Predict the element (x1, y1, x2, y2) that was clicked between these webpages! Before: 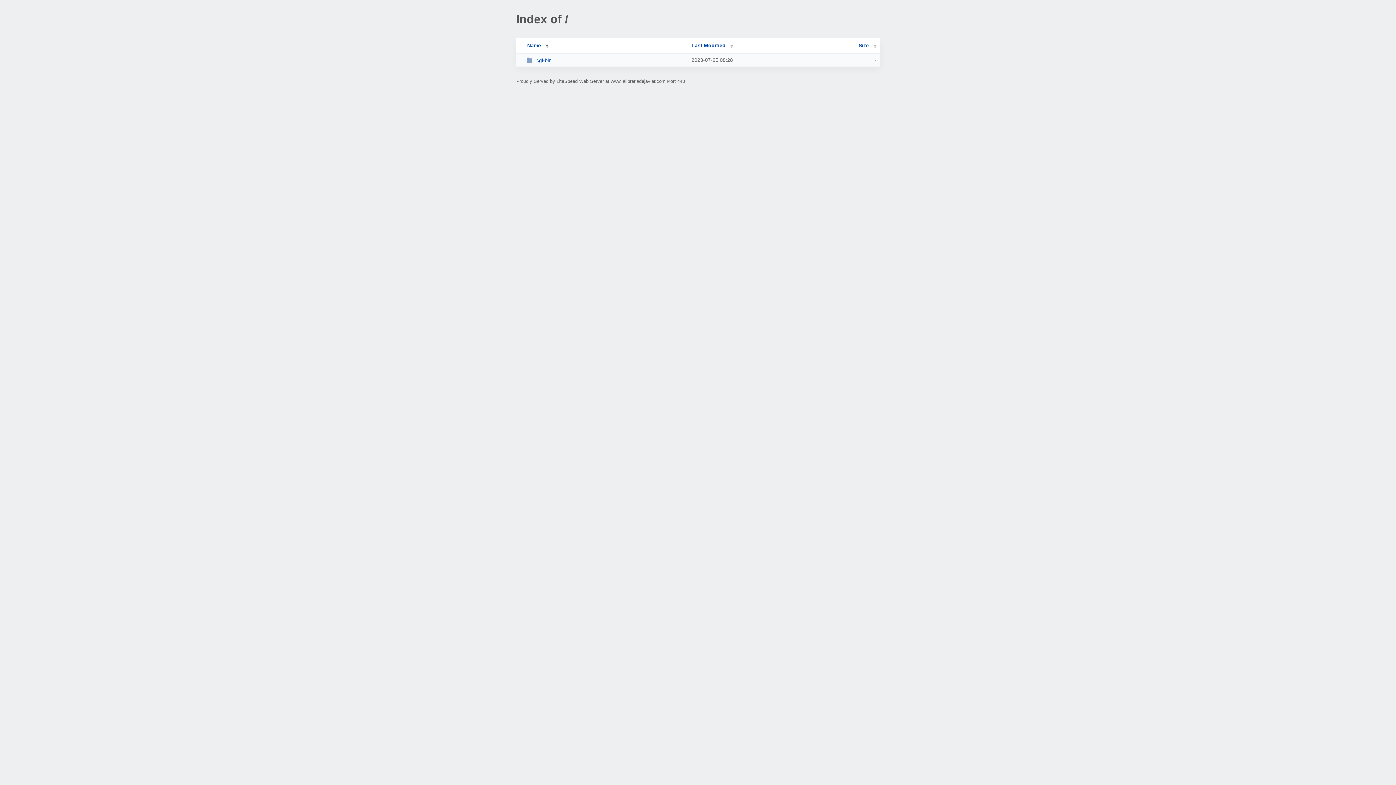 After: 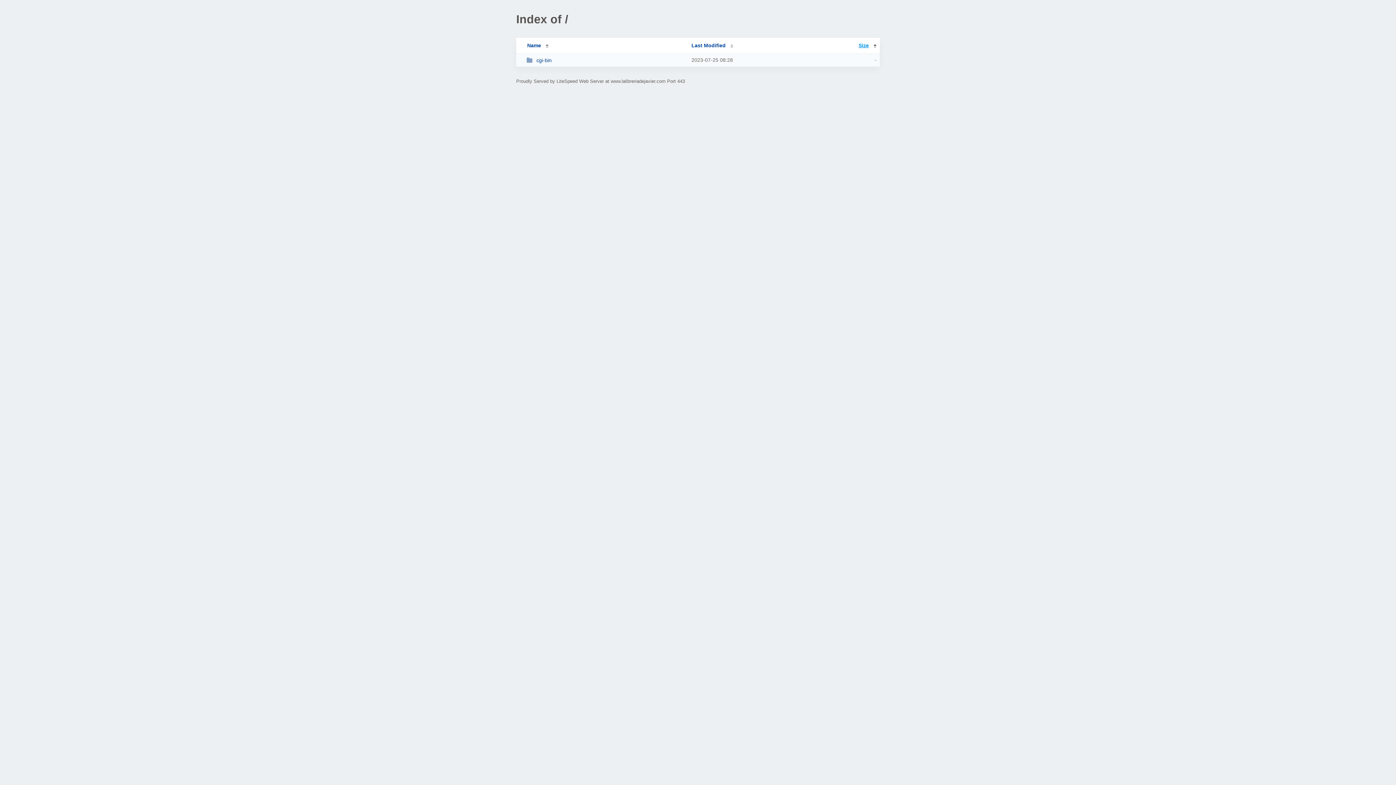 Action: label: Size bbox: (858, 42, 876, 48)